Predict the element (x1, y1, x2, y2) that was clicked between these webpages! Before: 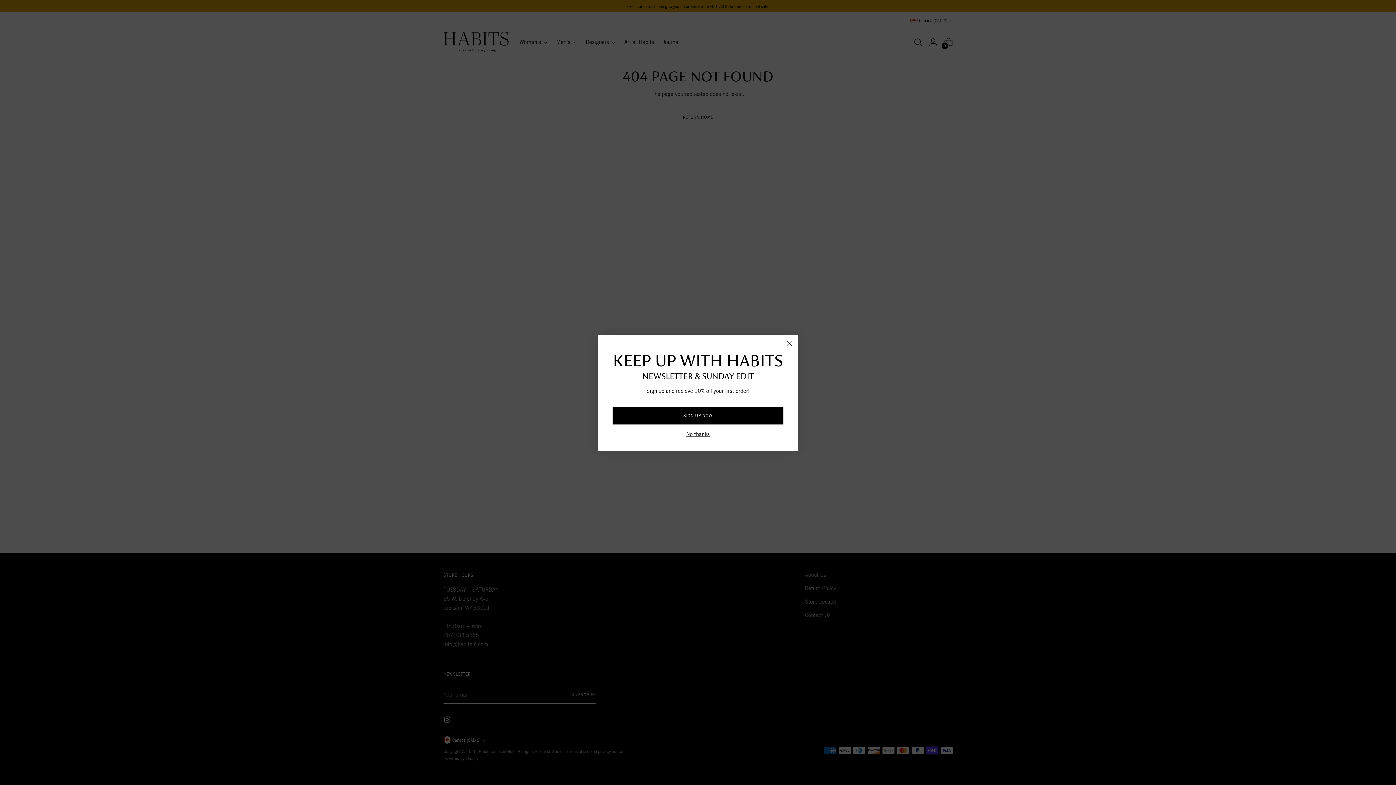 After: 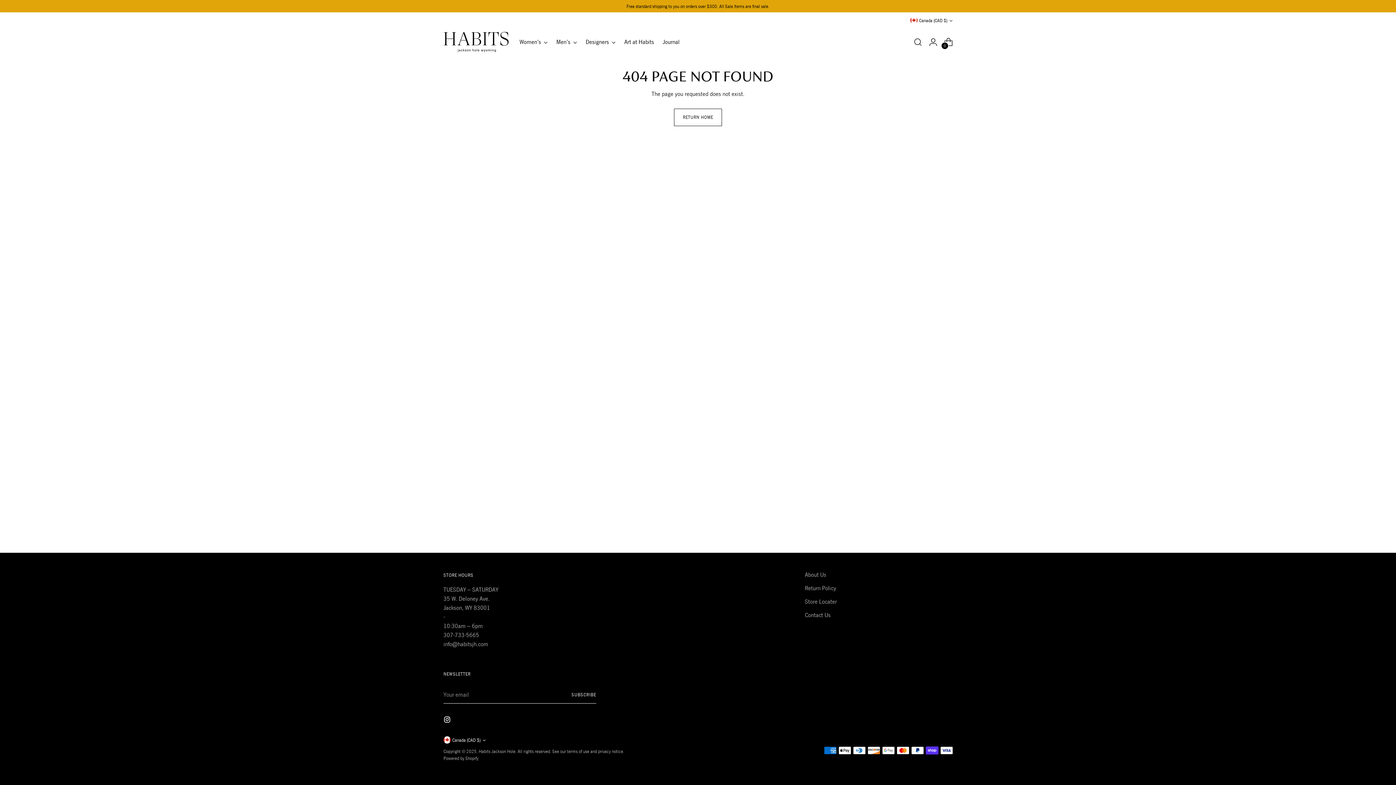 Action: bbox: (784, 337, 795, 348) label: Close